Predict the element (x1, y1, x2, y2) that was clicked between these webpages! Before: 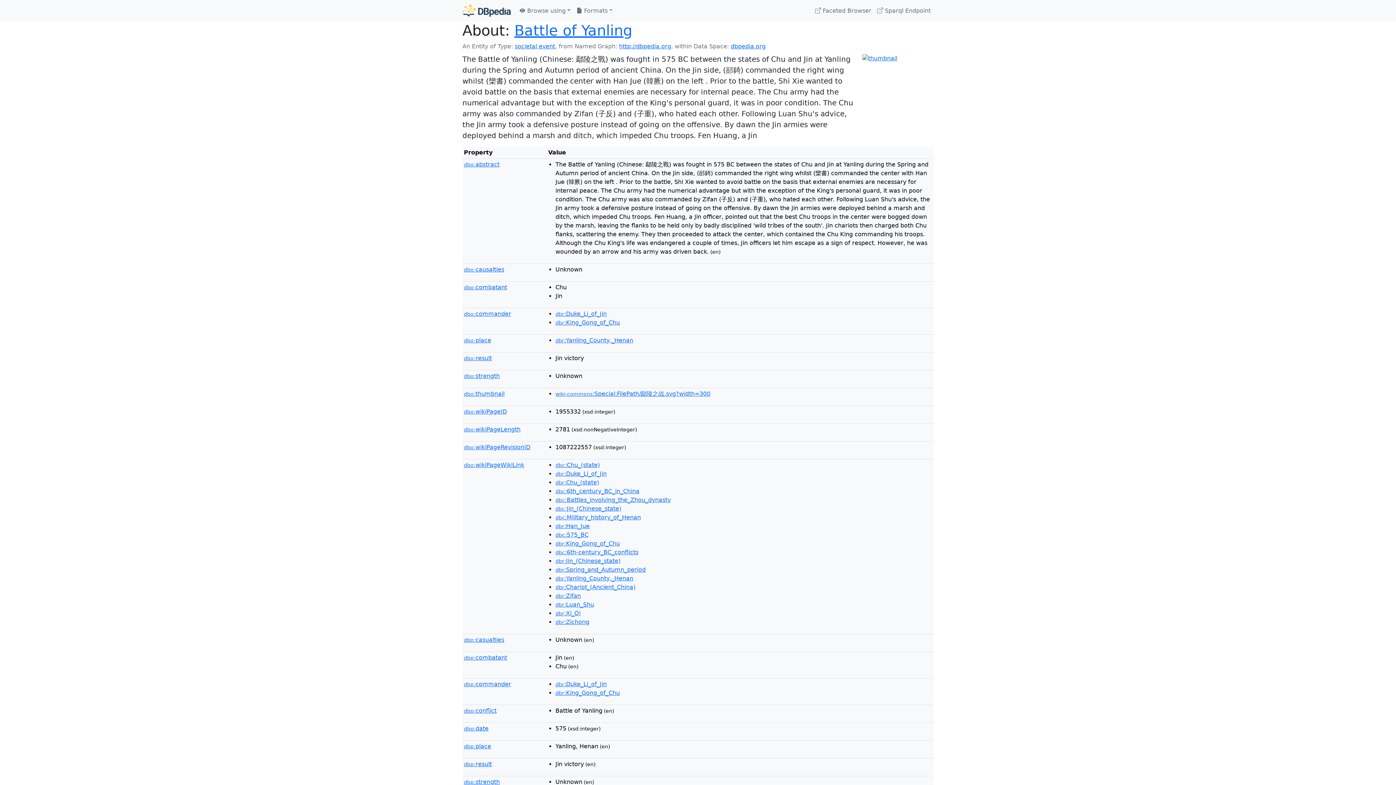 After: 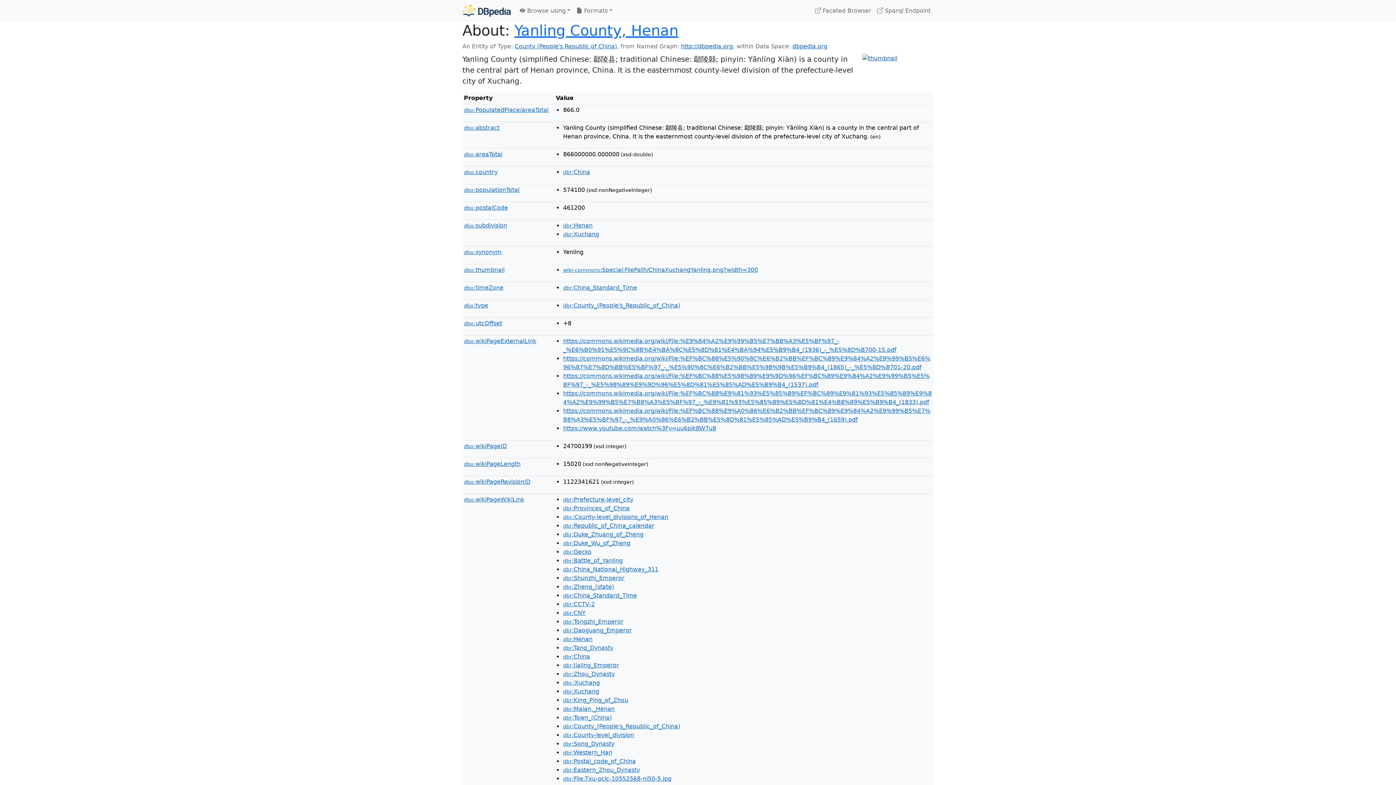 Action: label: dbr:Yanling_County,_Henan bbox: (555, 337, 633, 344)